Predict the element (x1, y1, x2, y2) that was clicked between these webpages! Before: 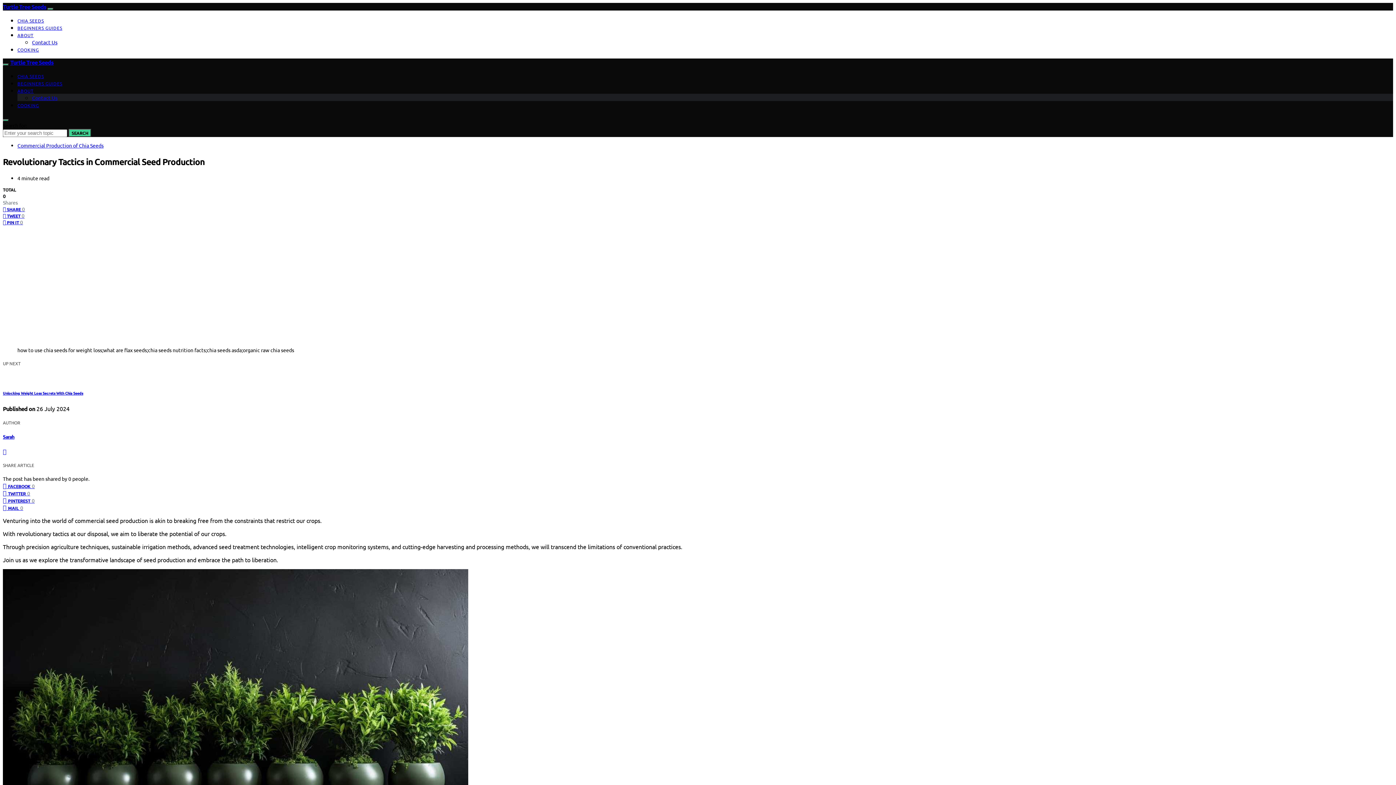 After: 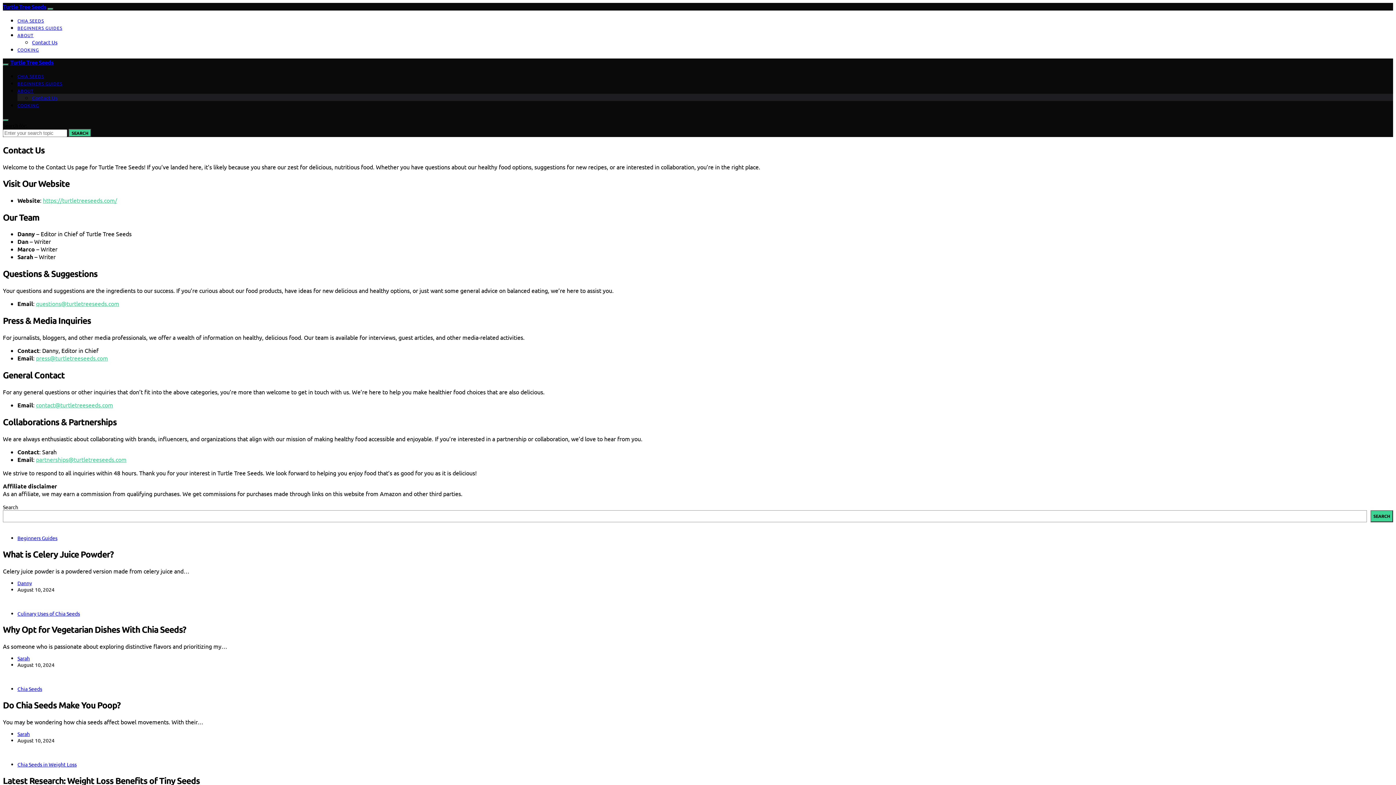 Action: label: Contact Us bbox: (32, 38, 57, 45)